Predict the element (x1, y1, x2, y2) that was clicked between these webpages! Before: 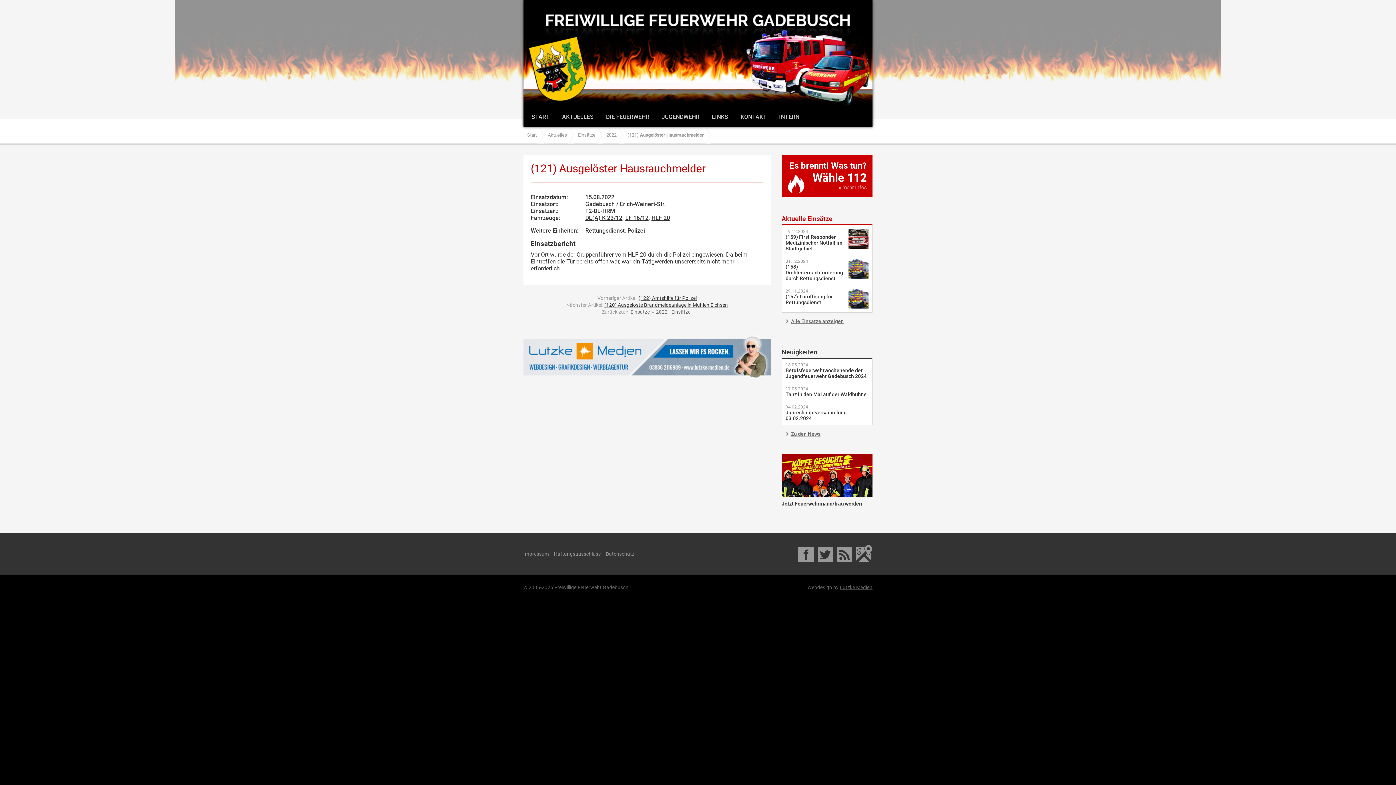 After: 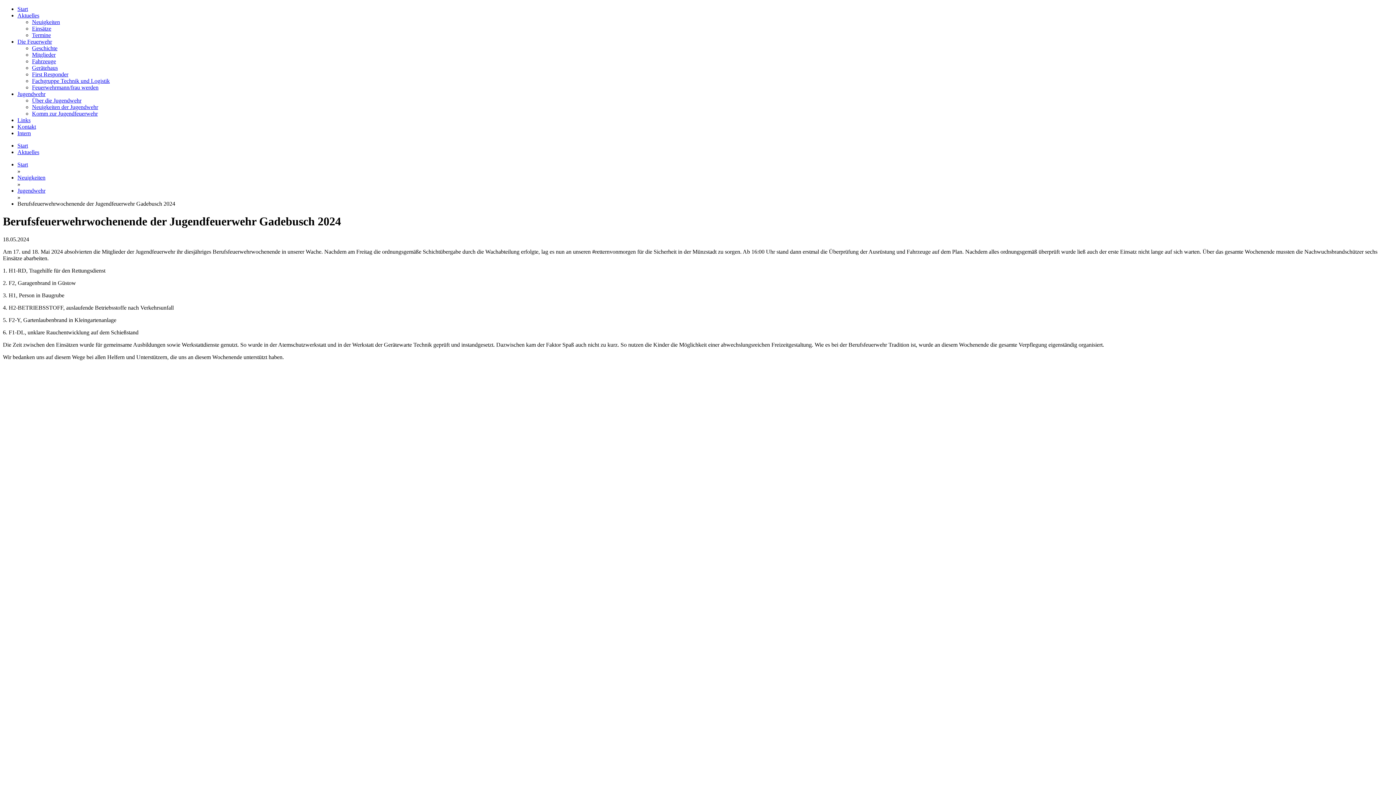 Action: label: 18.05.2024
Berufsfeuerwehrwochenende der Jugendfeuerwehr Gadebusch 2024 bbox: (782, 358, 872, 382)